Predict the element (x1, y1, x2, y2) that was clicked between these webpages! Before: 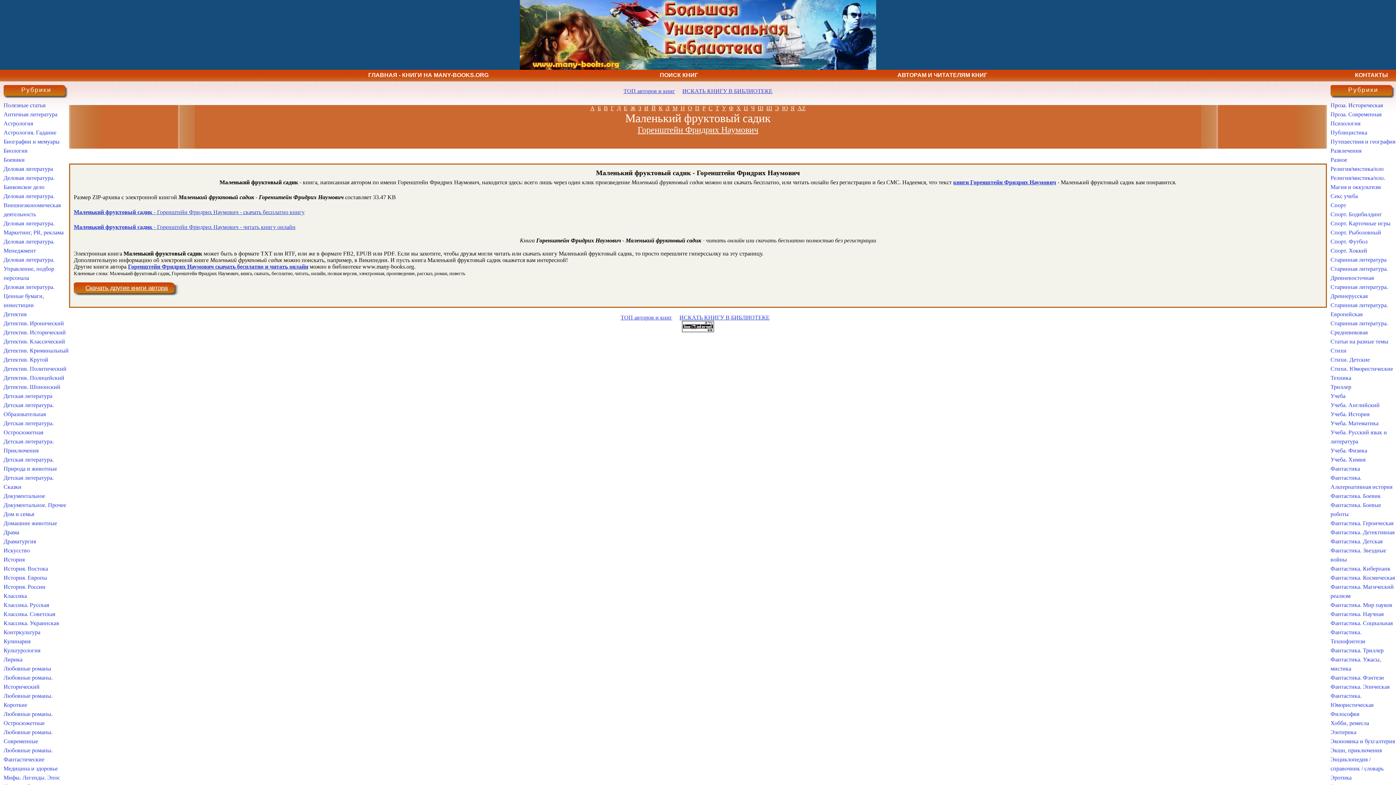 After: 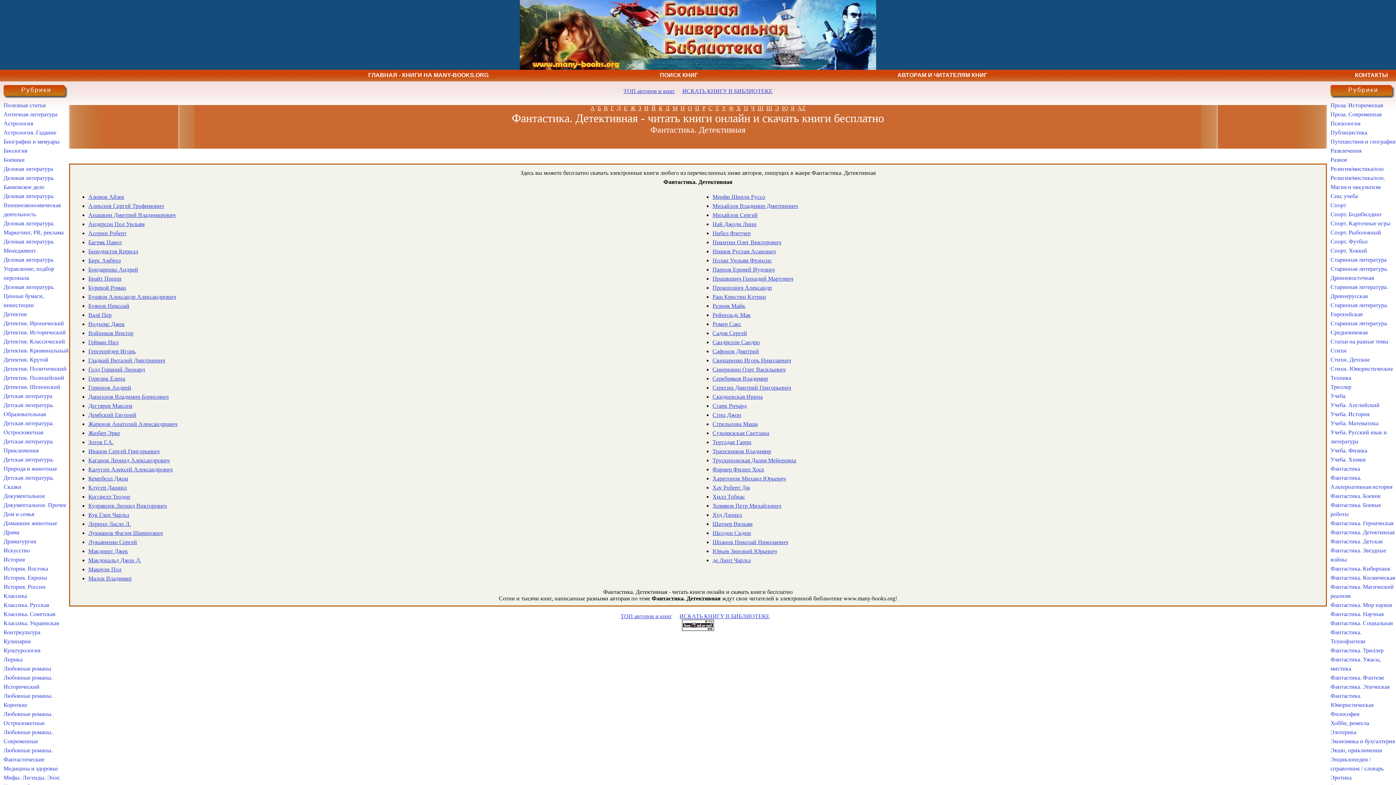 Action: bbox: (1330, 529, 1394, 535) label: Фантастика. Детективная